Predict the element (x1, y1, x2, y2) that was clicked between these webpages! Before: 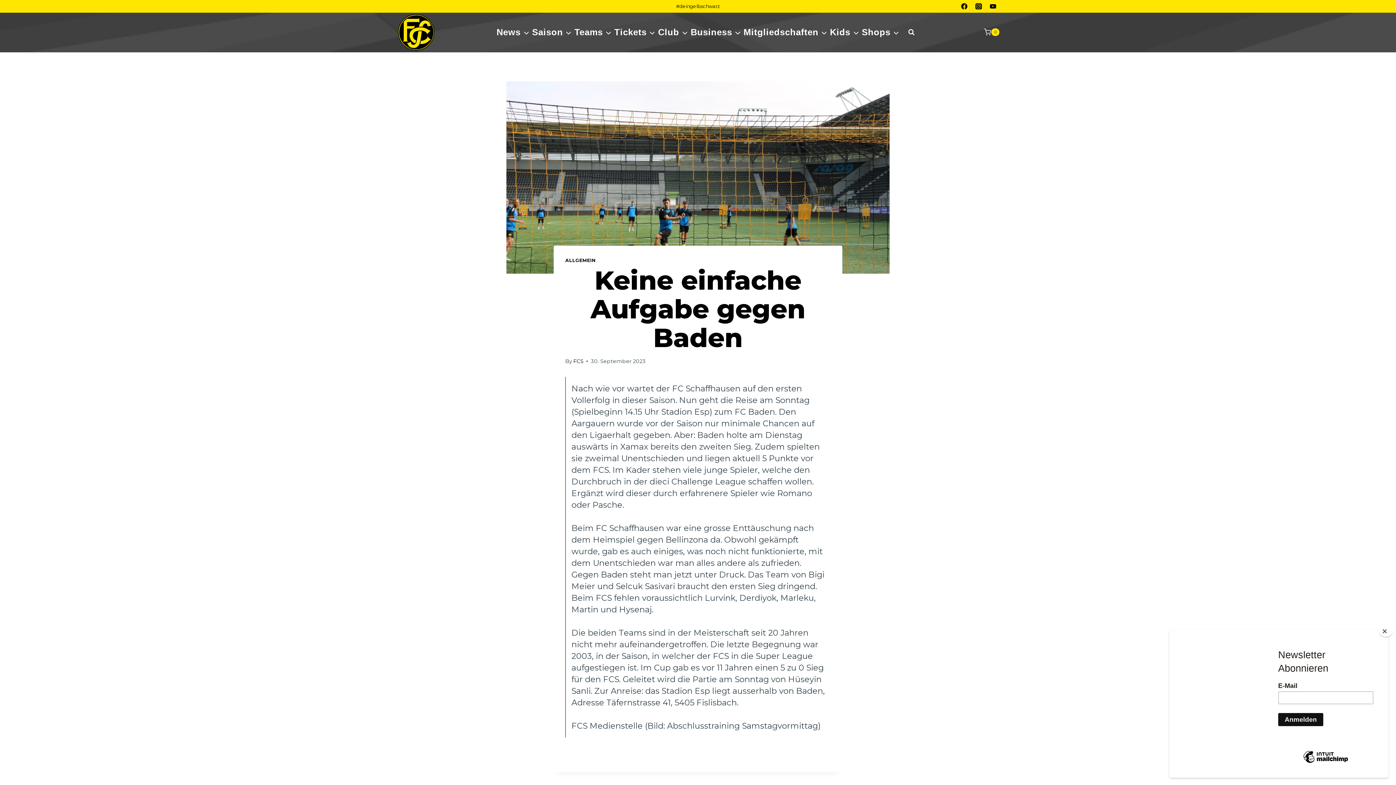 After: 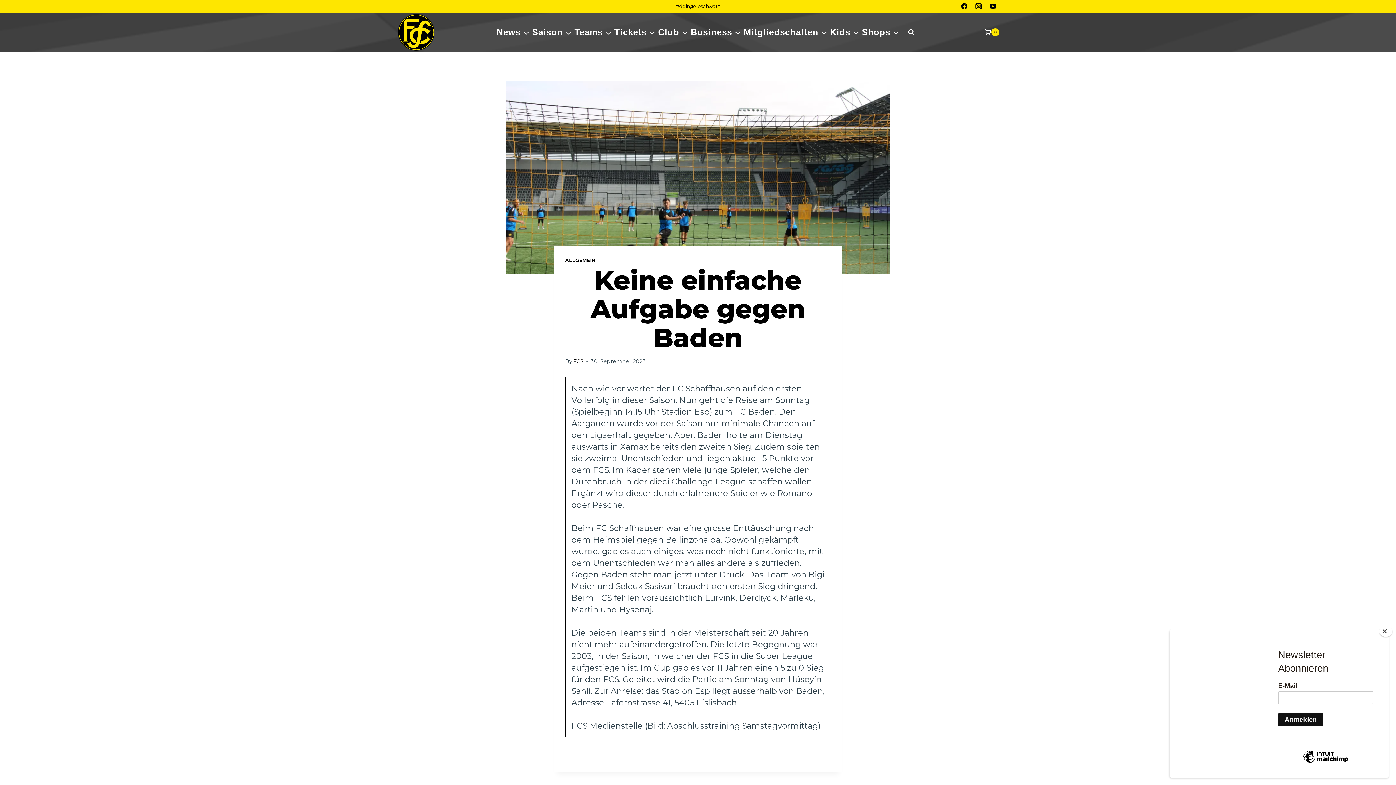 Action: bbox: (972, 0, 985, 12) label: Instagram